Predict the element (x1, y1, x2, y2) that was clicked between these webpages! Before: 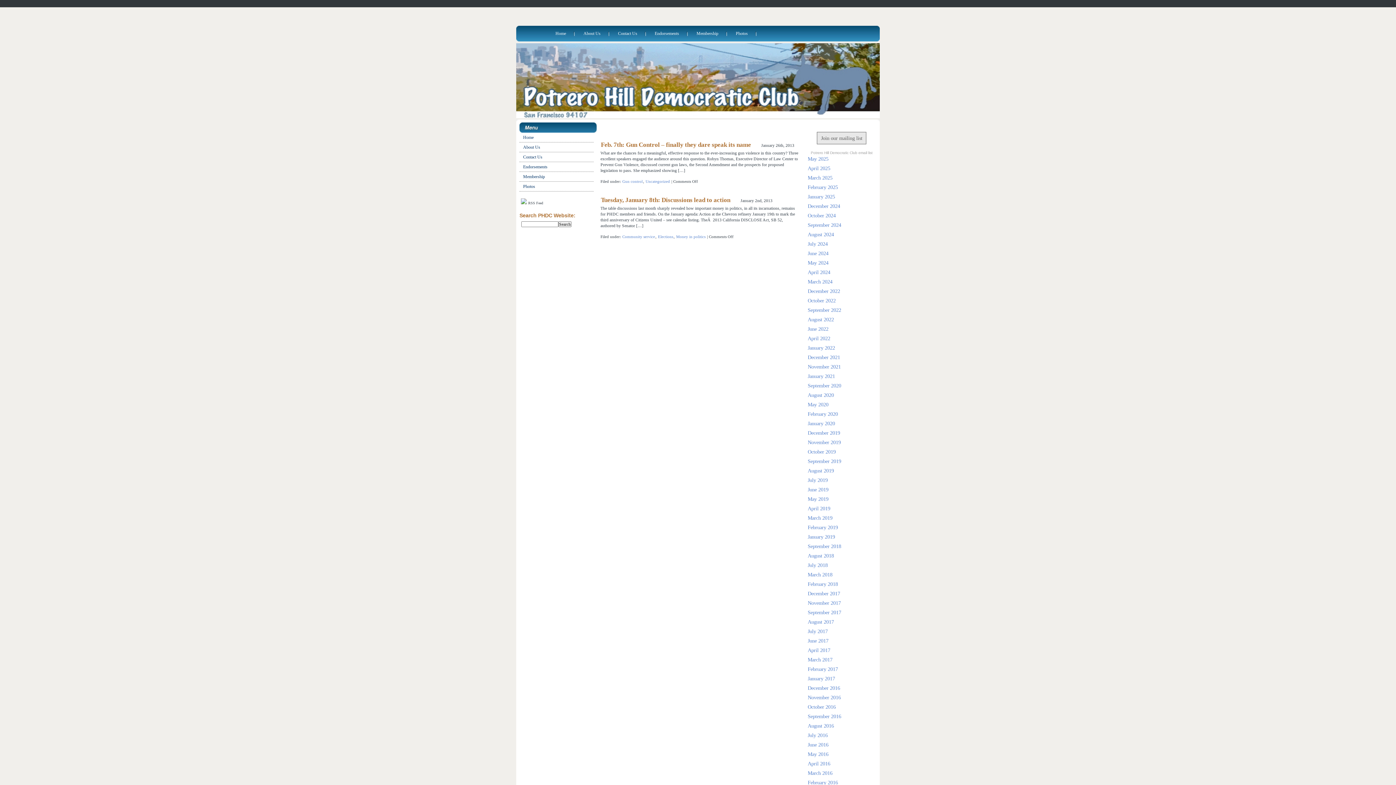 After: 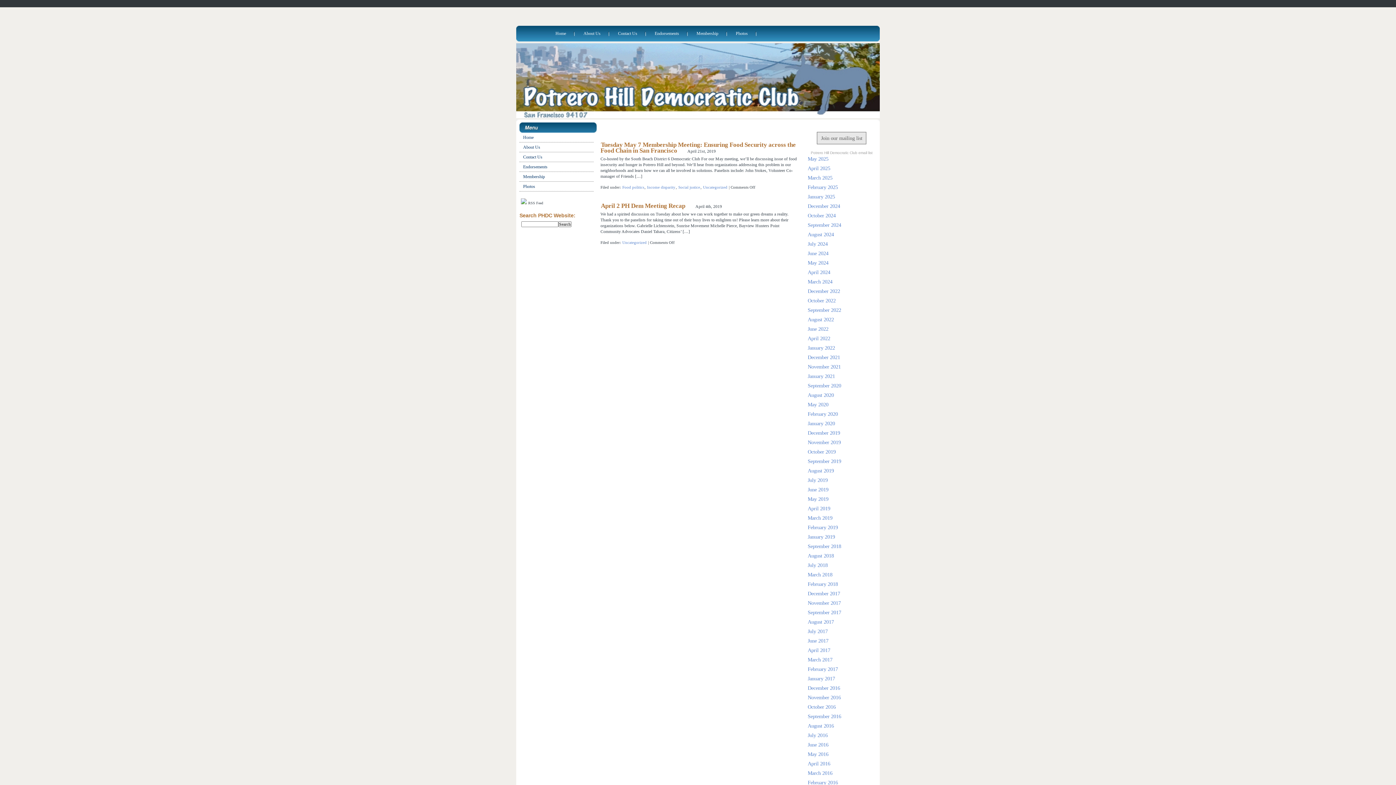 Action: label: April 2019 bbox: (807, 505, 830, 512)